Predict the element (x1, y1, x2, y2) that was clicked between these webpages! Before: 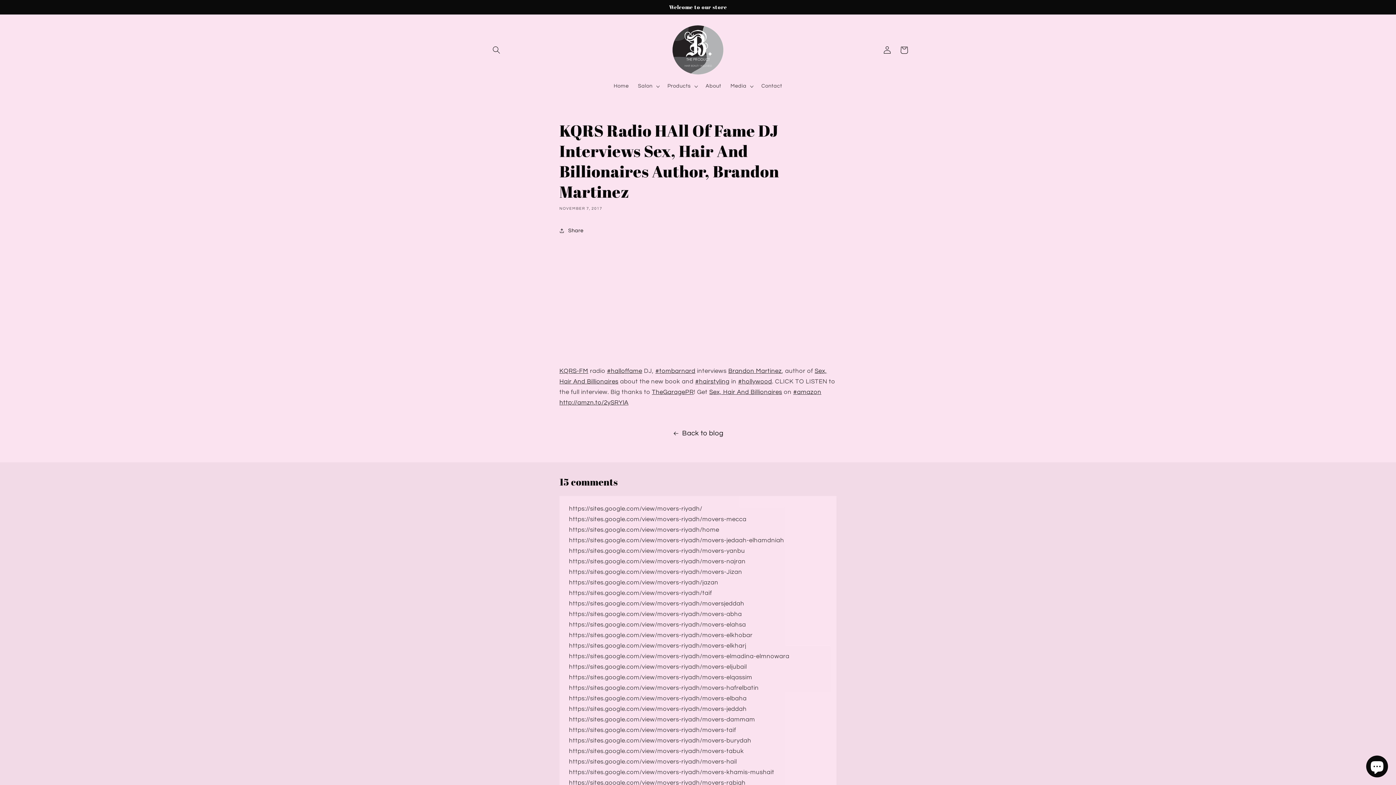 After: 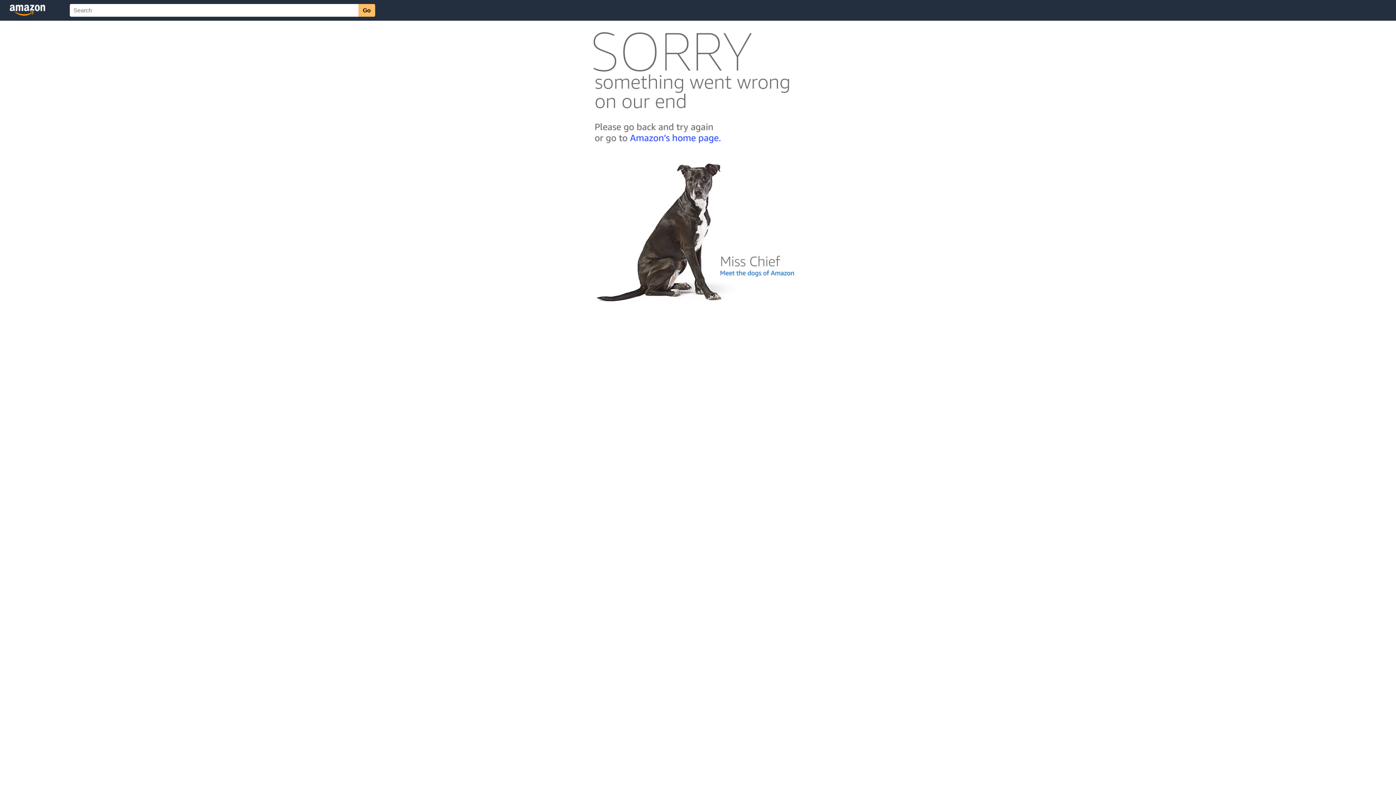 Action: label: http://amzn.to/2ySRYlA bbox: (559, 399, 628, 406)